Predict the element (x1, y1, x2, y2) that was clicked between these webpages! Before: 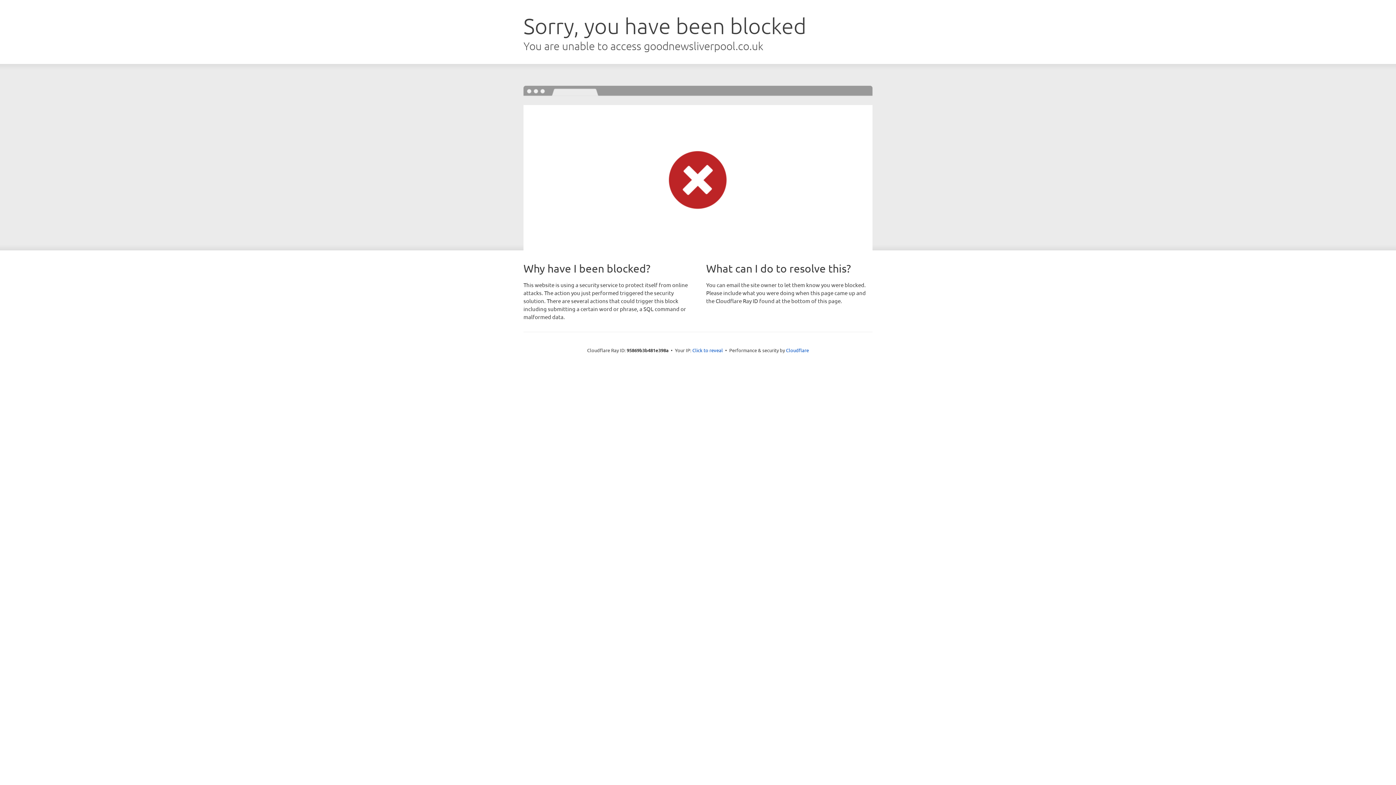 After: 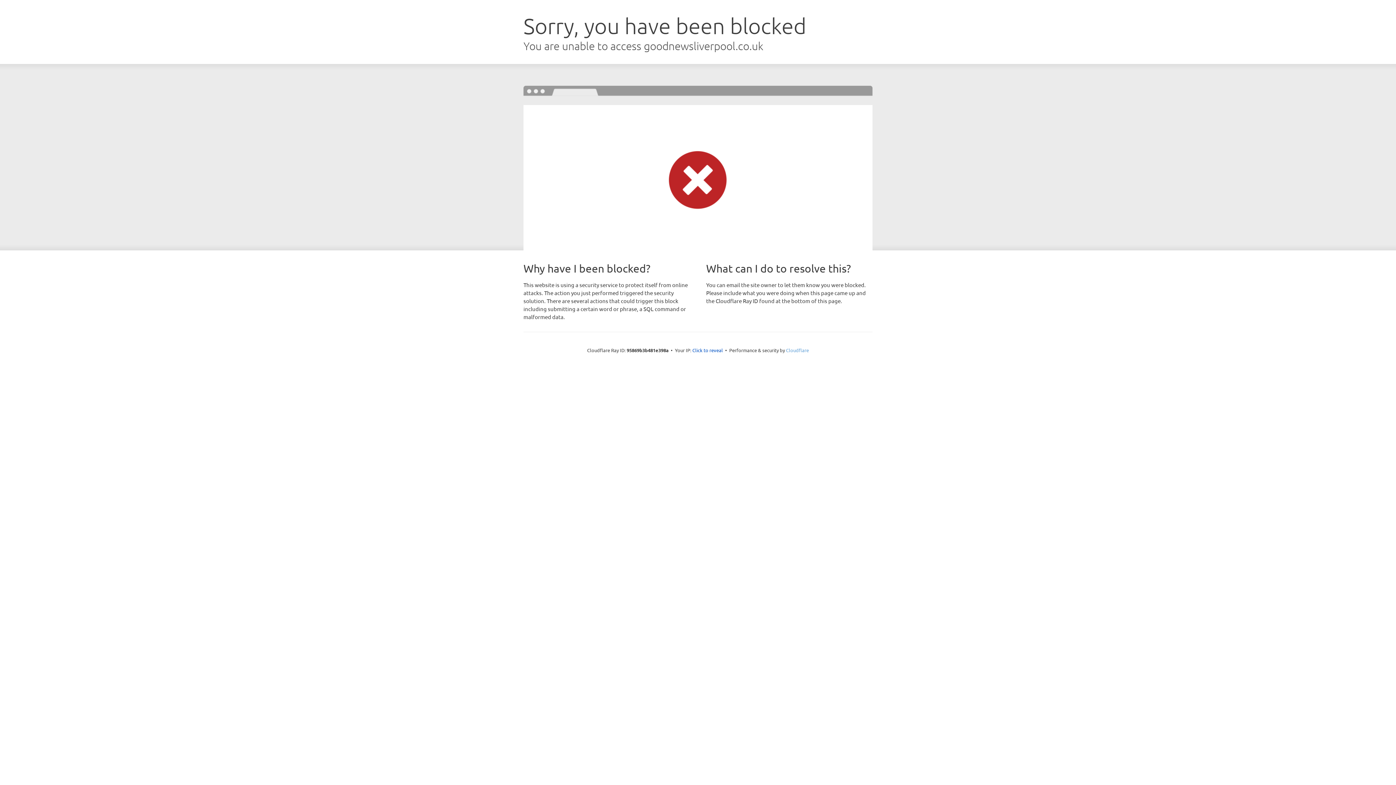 Action: bbox: (786, 347, 809, 353) label: Cloudflare